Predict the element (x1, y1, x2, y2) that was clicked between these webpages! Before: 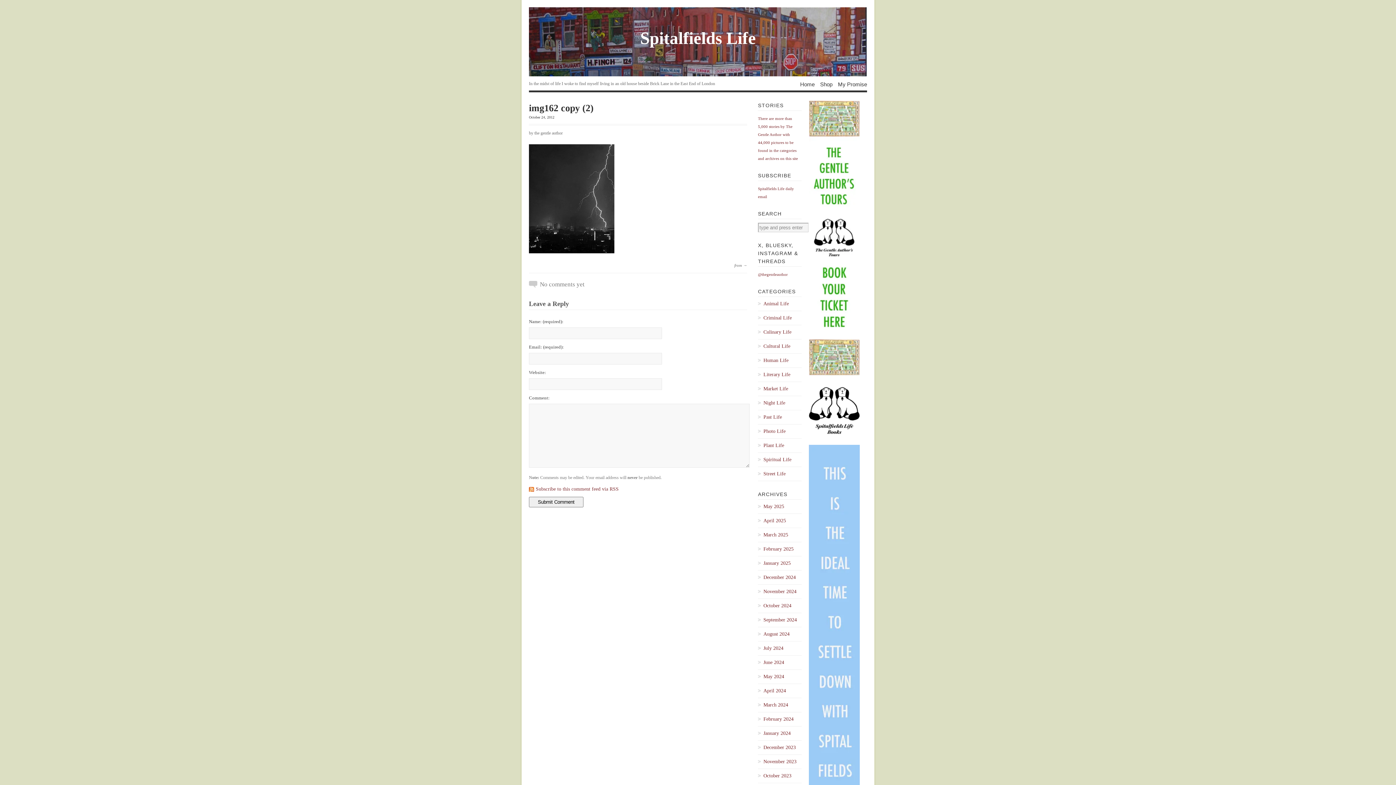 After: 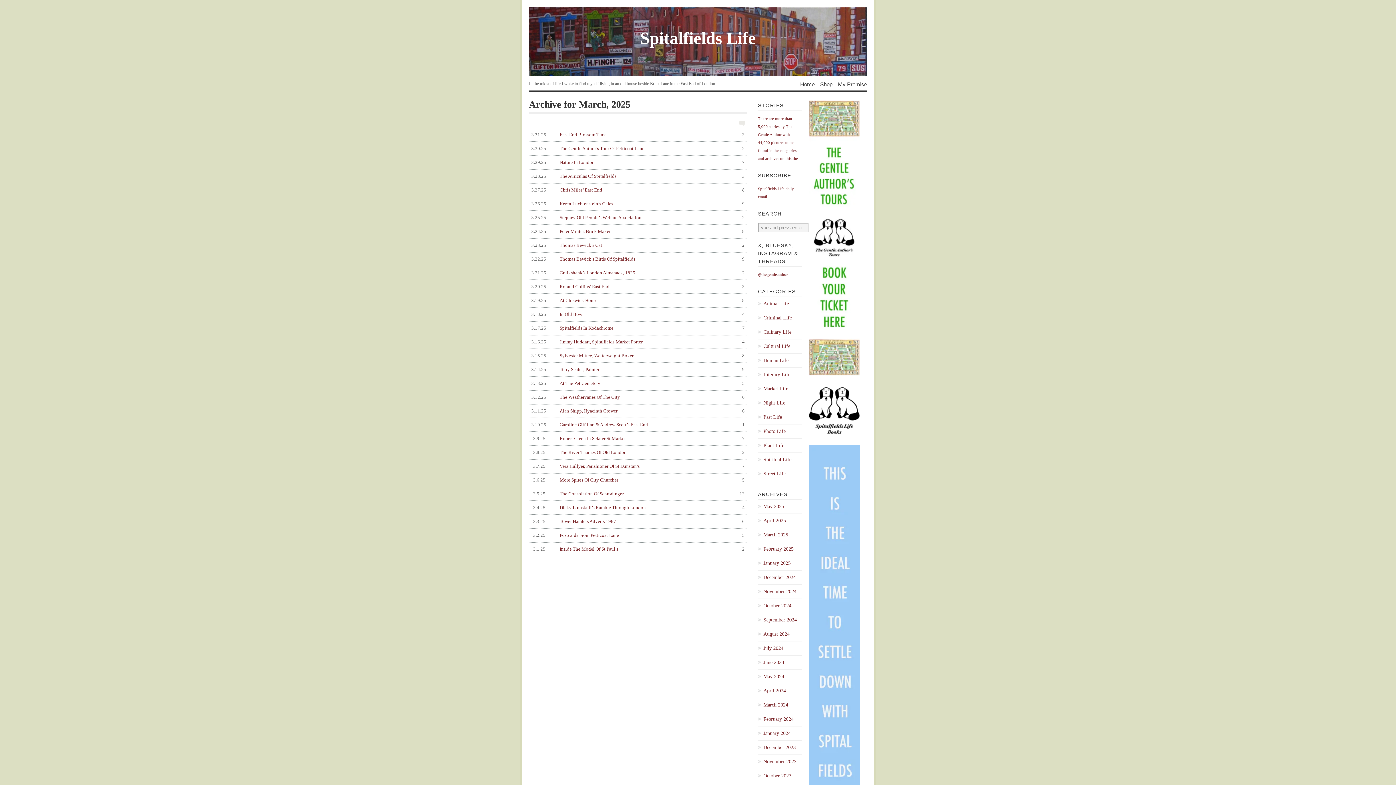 Action: bbox: (758, 531, 801, 539) label: March 2025